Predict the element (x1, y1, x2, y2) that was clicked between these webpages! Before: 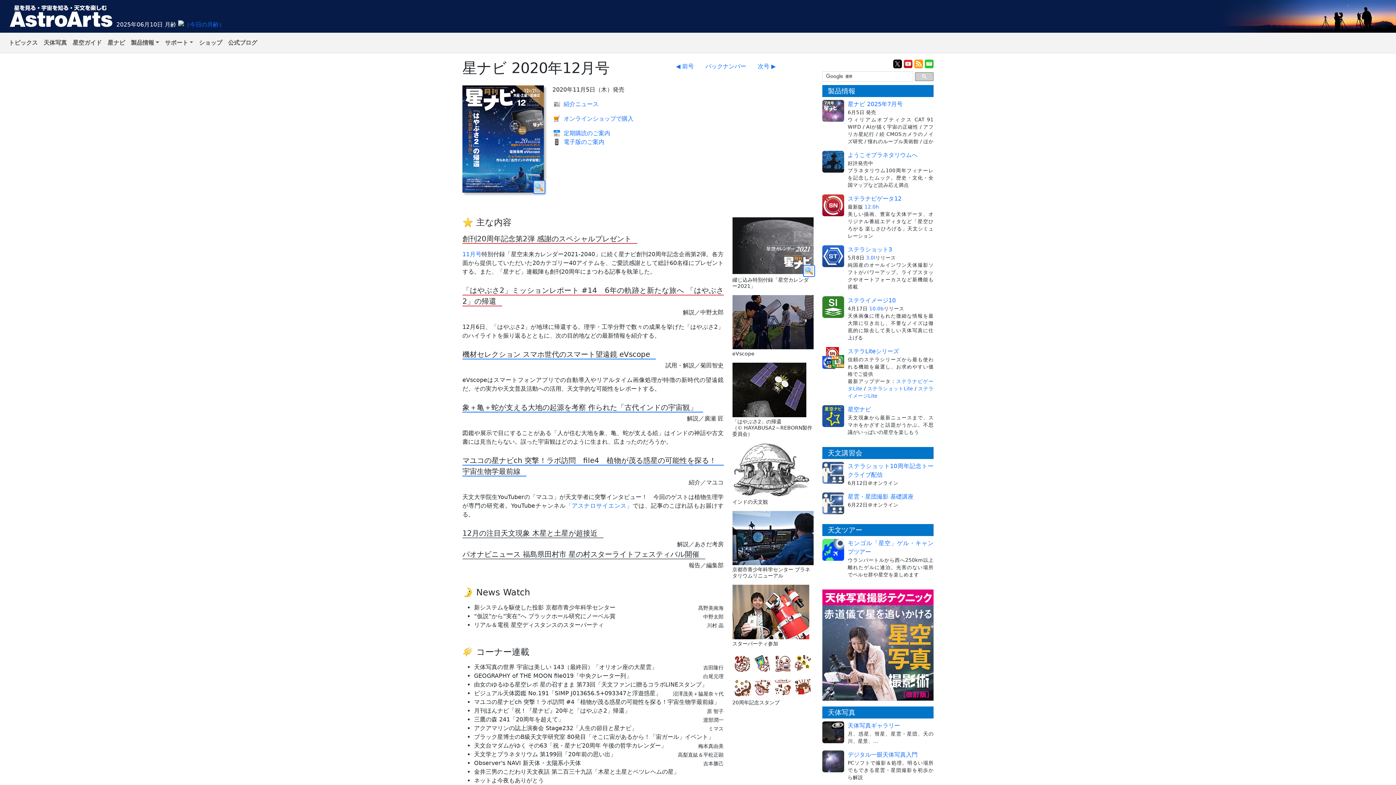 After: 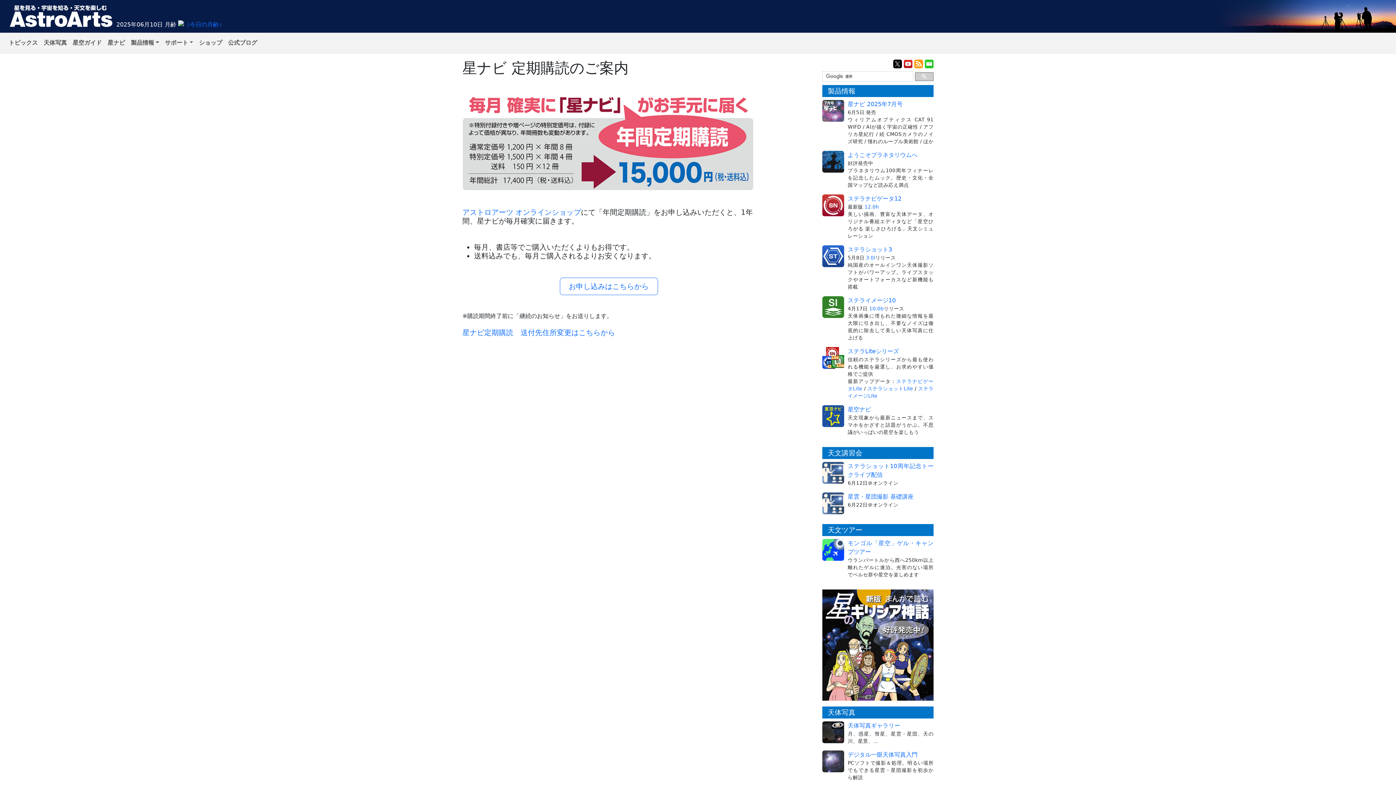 Action: bbox: (552, 129, 610, 136) label: 📅 定期購読のご案内